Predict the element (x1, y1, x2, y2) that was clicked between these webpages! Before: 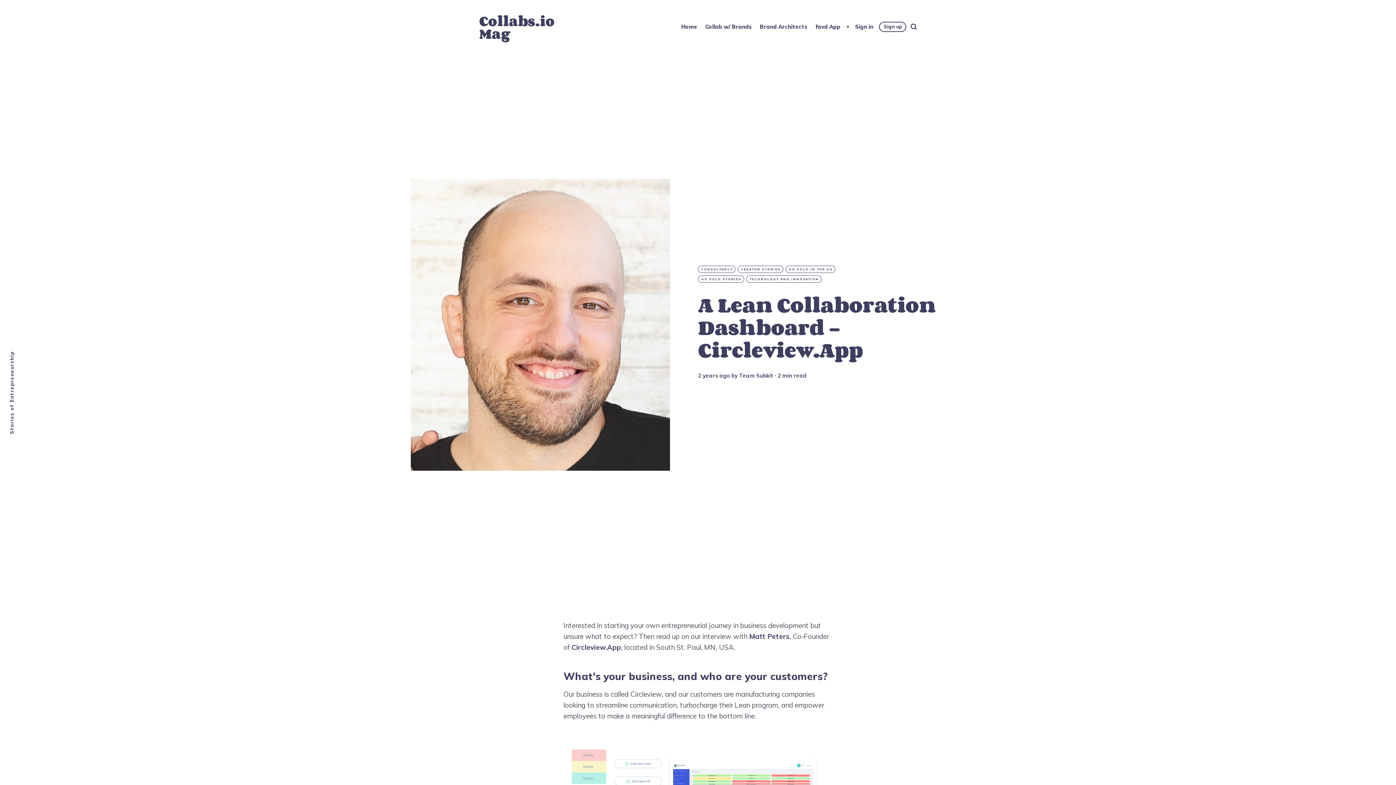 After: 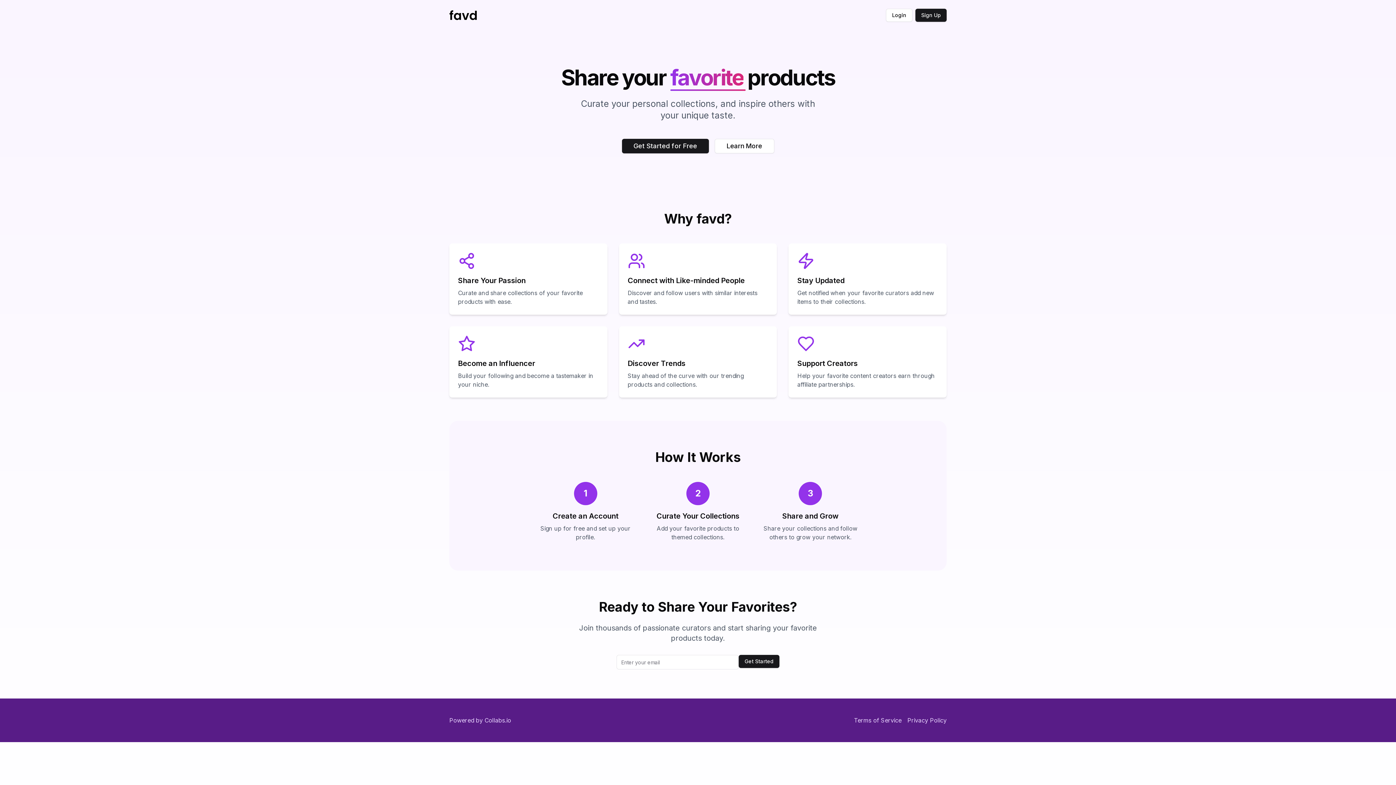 Action: label: favd App bbox: (814, 22, 841, 31)